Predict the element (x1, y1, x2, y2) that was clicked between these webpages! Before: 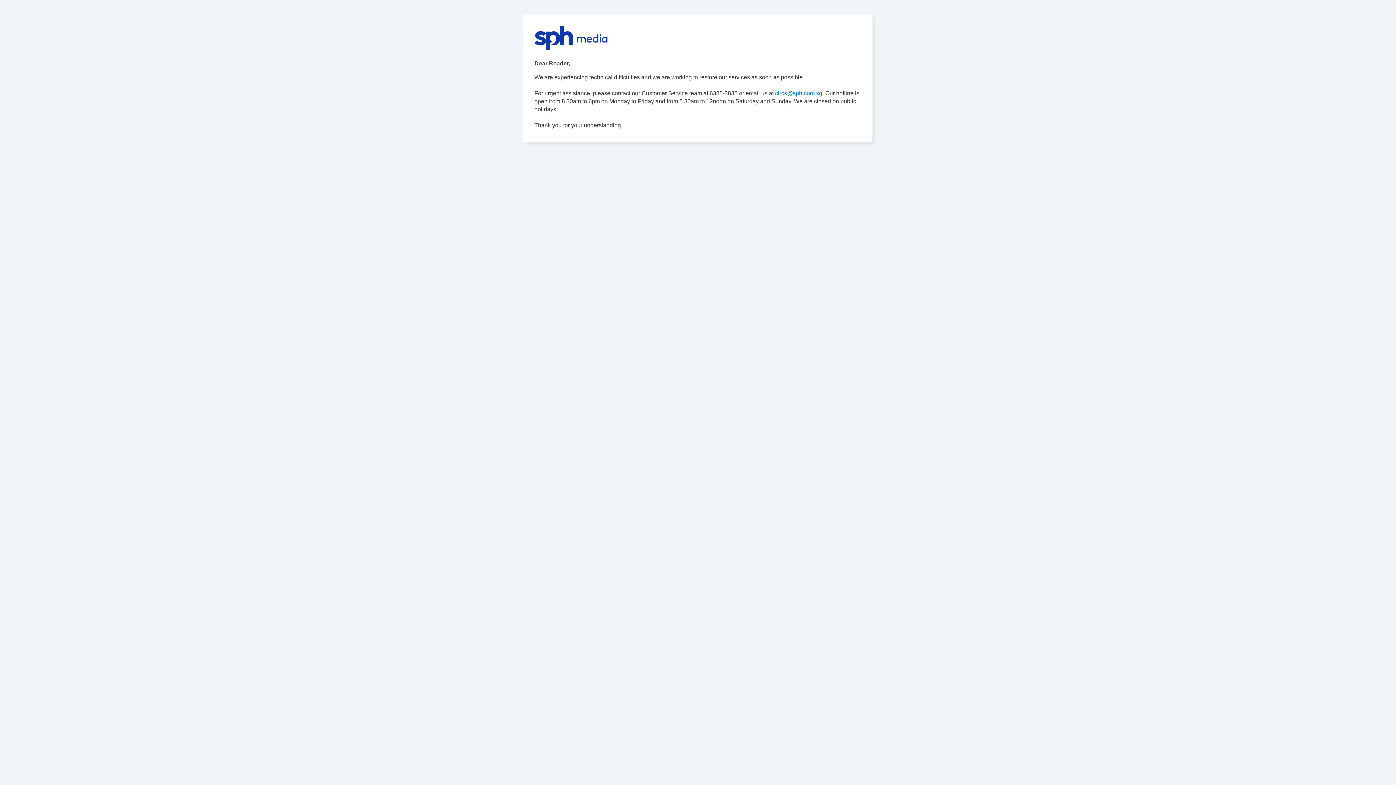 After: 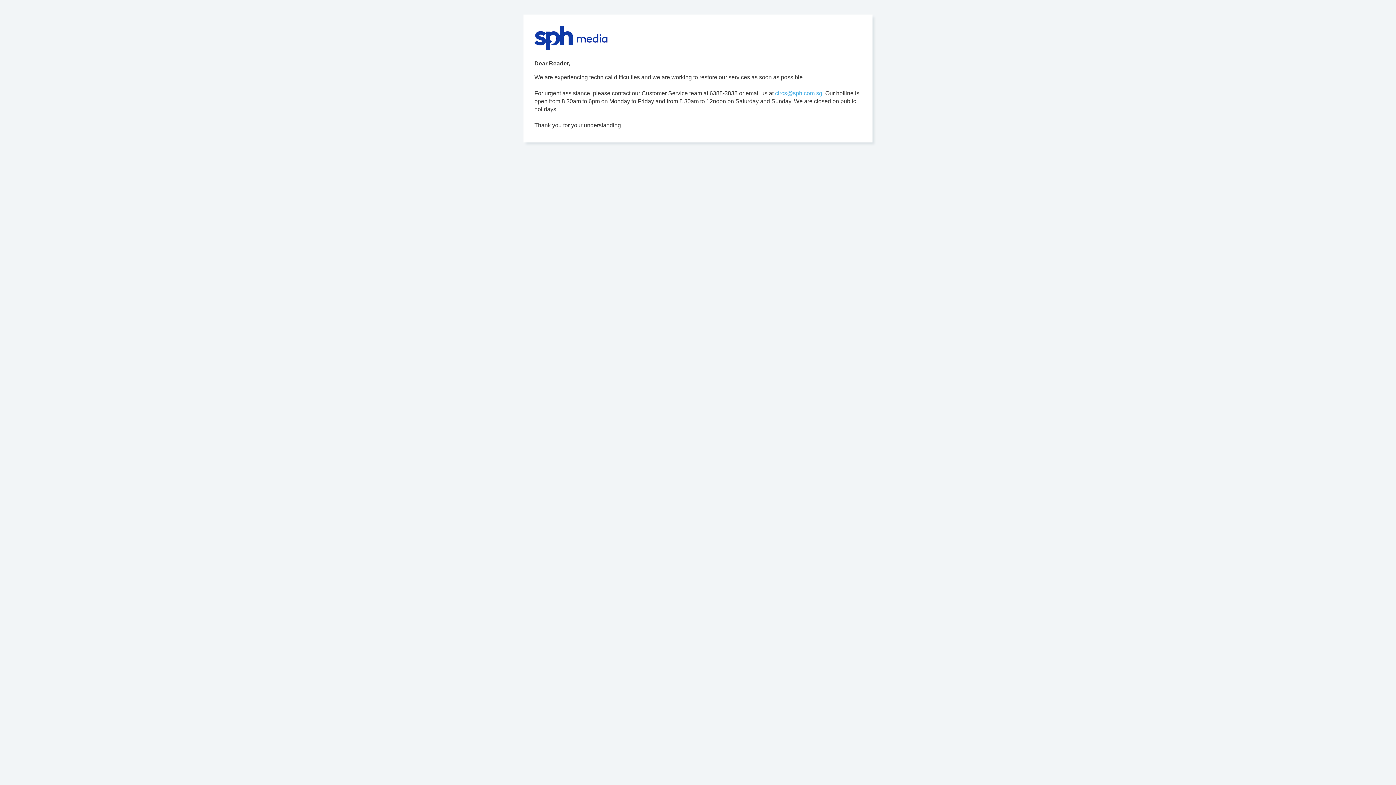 Action: label: circs@sph.com.sg. bbox: (775, 90, 824, 96)